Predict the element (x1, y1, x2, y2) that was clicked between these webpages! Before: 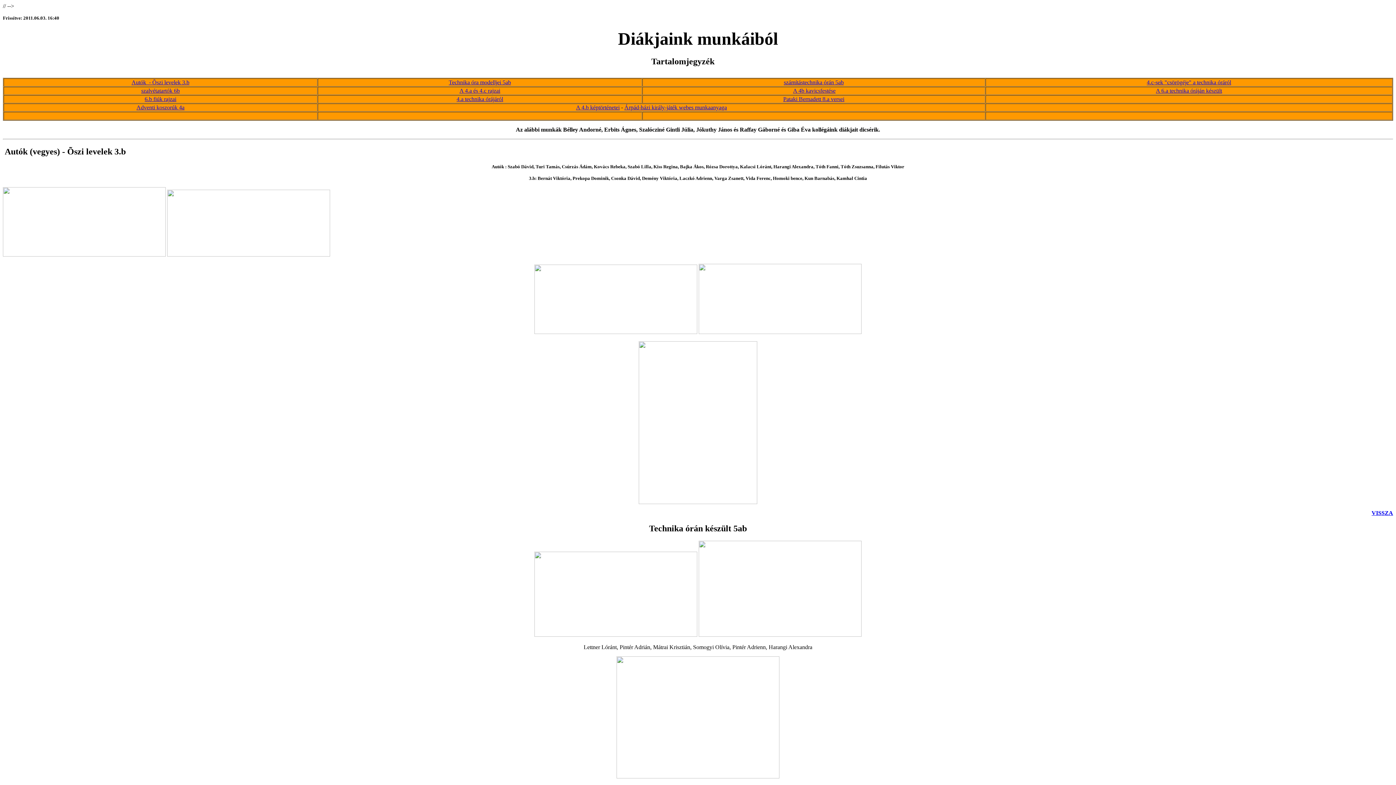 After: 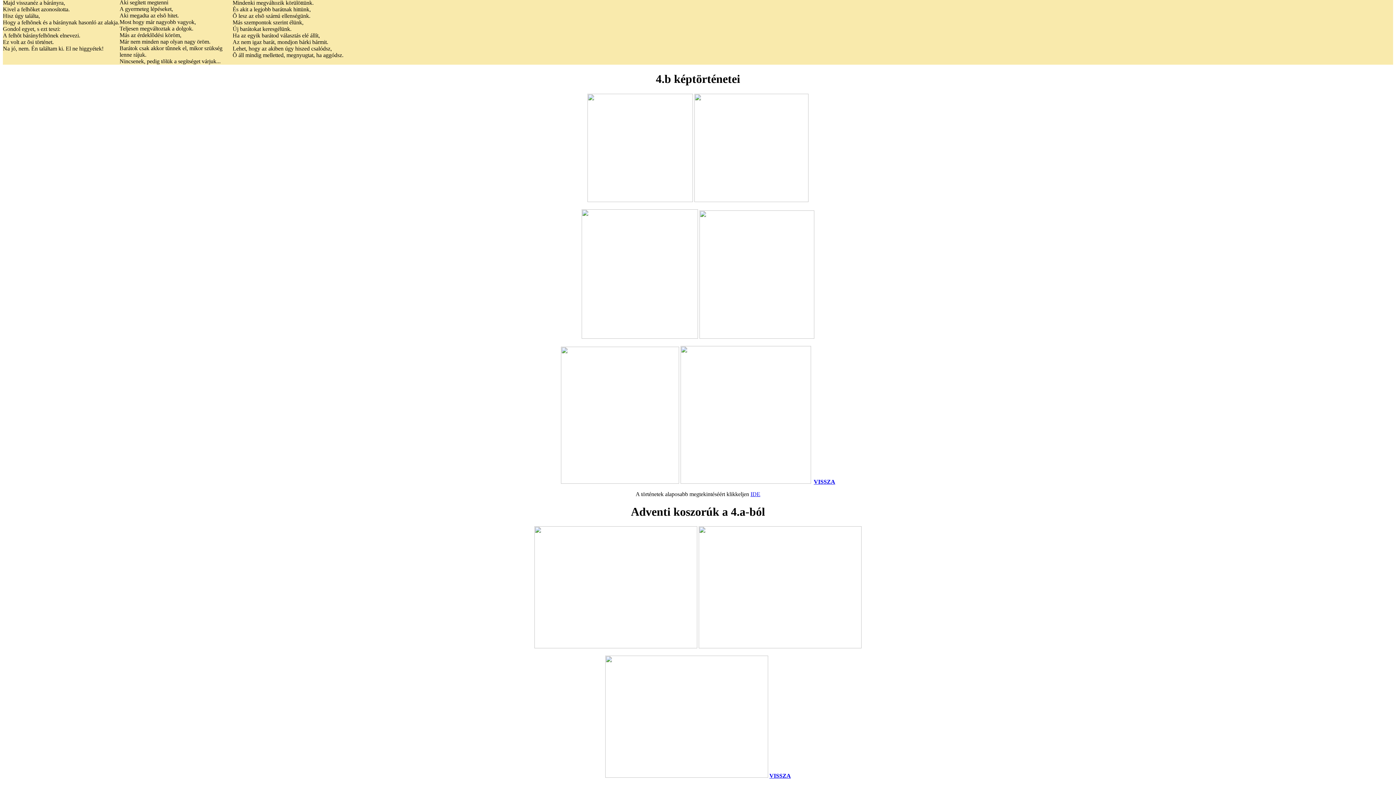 Action: bbox: (576, 104, 619, 110) label: A 4.b képtörténetei